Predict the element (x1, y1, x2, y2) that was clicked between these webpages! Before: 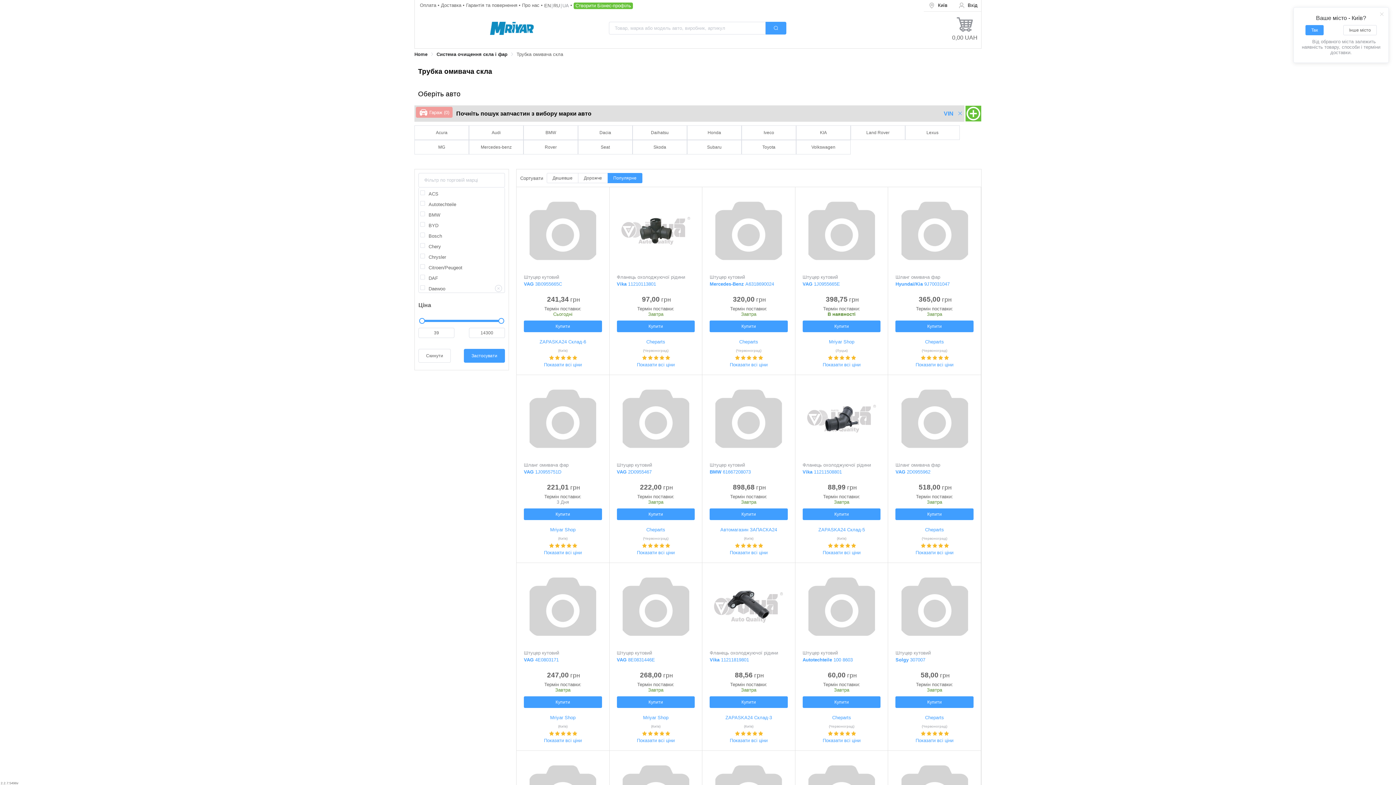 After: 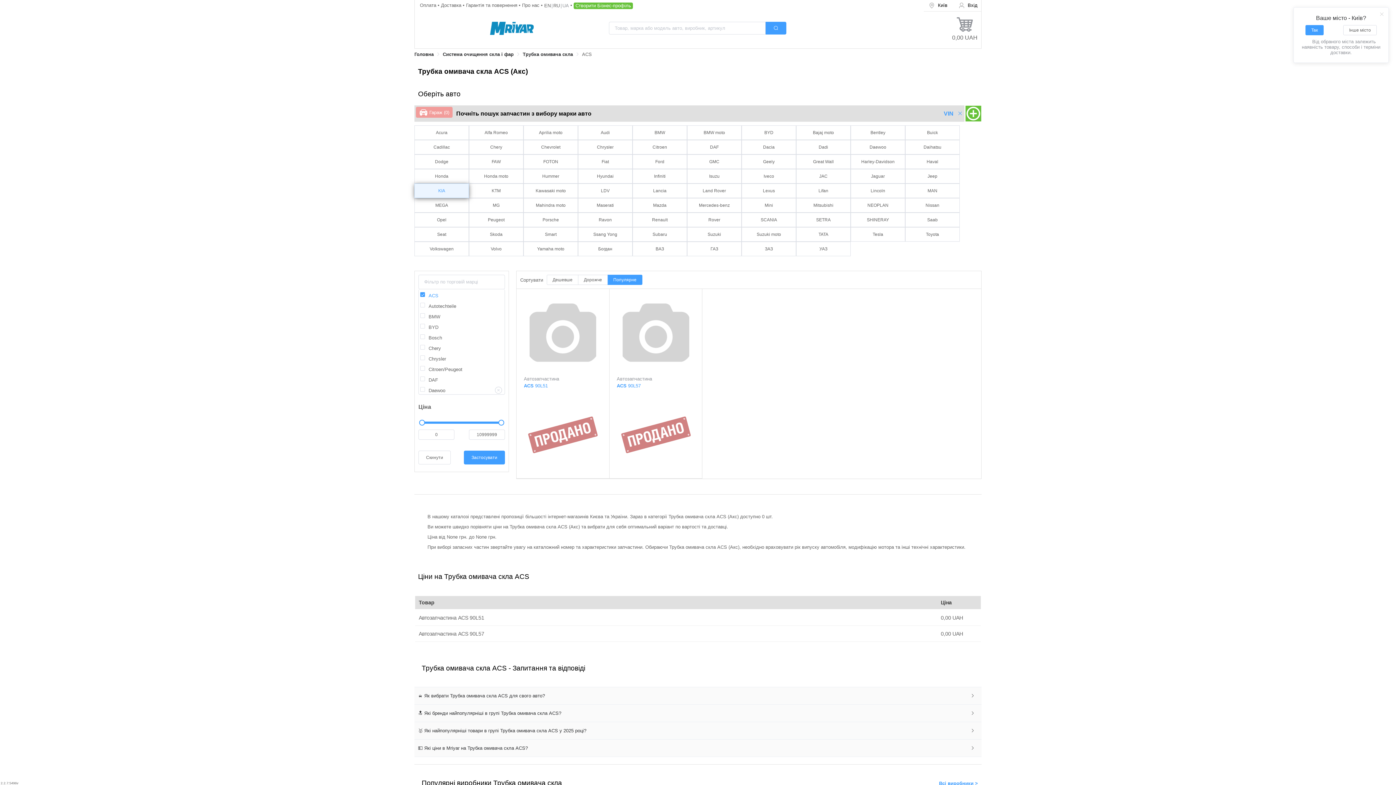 Action: label: ACS bbox: (420, 190, 438, 201)